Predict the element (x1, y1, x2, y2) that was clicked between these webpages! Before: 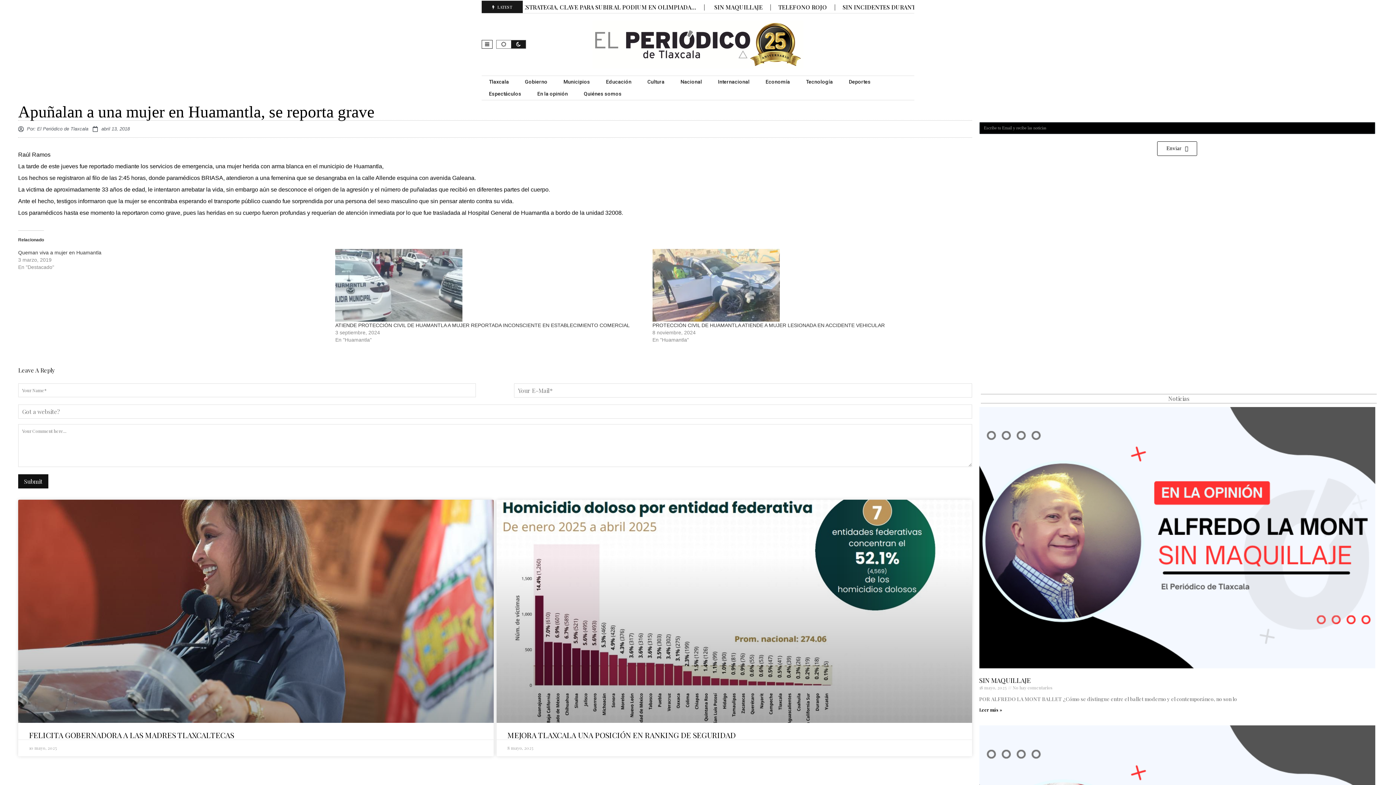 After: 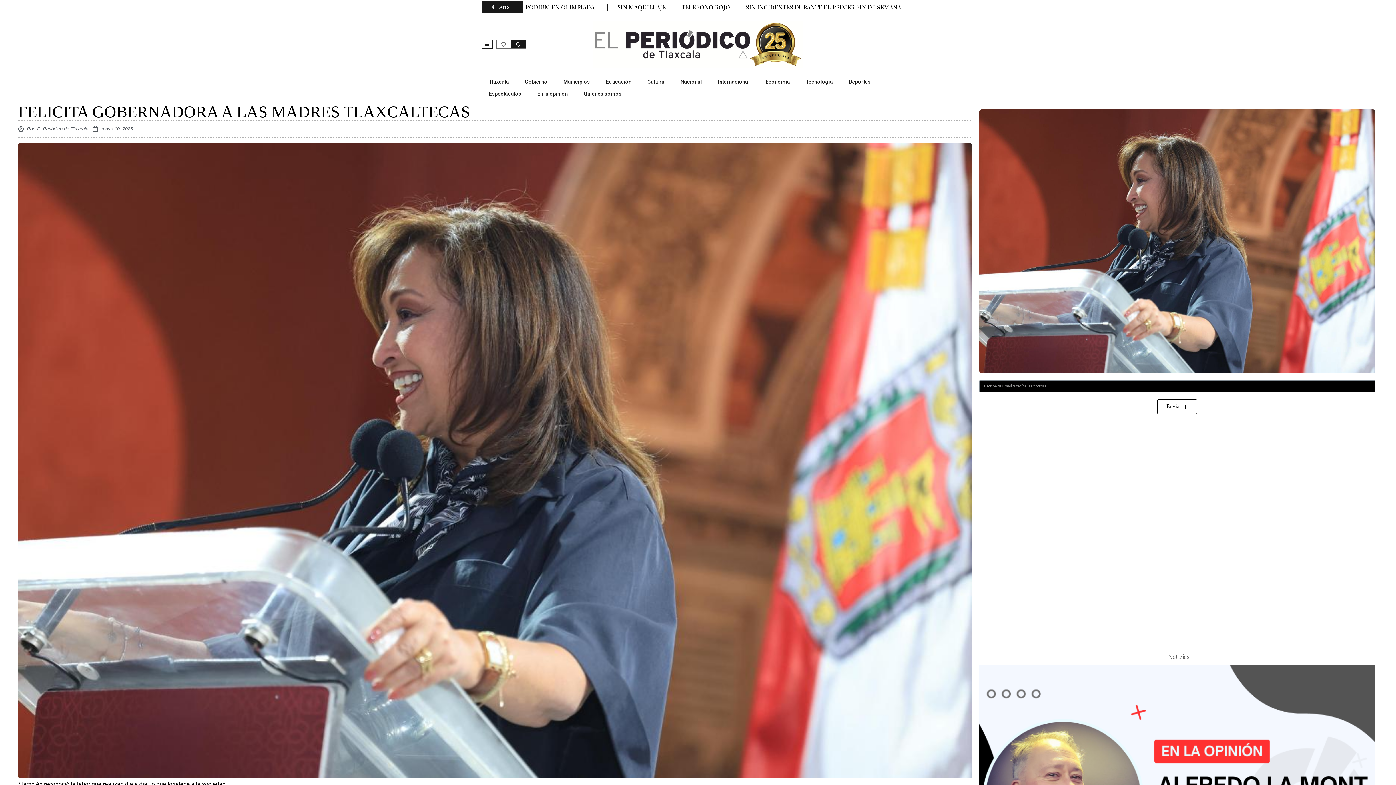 Action: bbox: (29, 730, 234, 740) label: FELICITA GOBERNADORA A LAS MADRES TLAXCALTECAS